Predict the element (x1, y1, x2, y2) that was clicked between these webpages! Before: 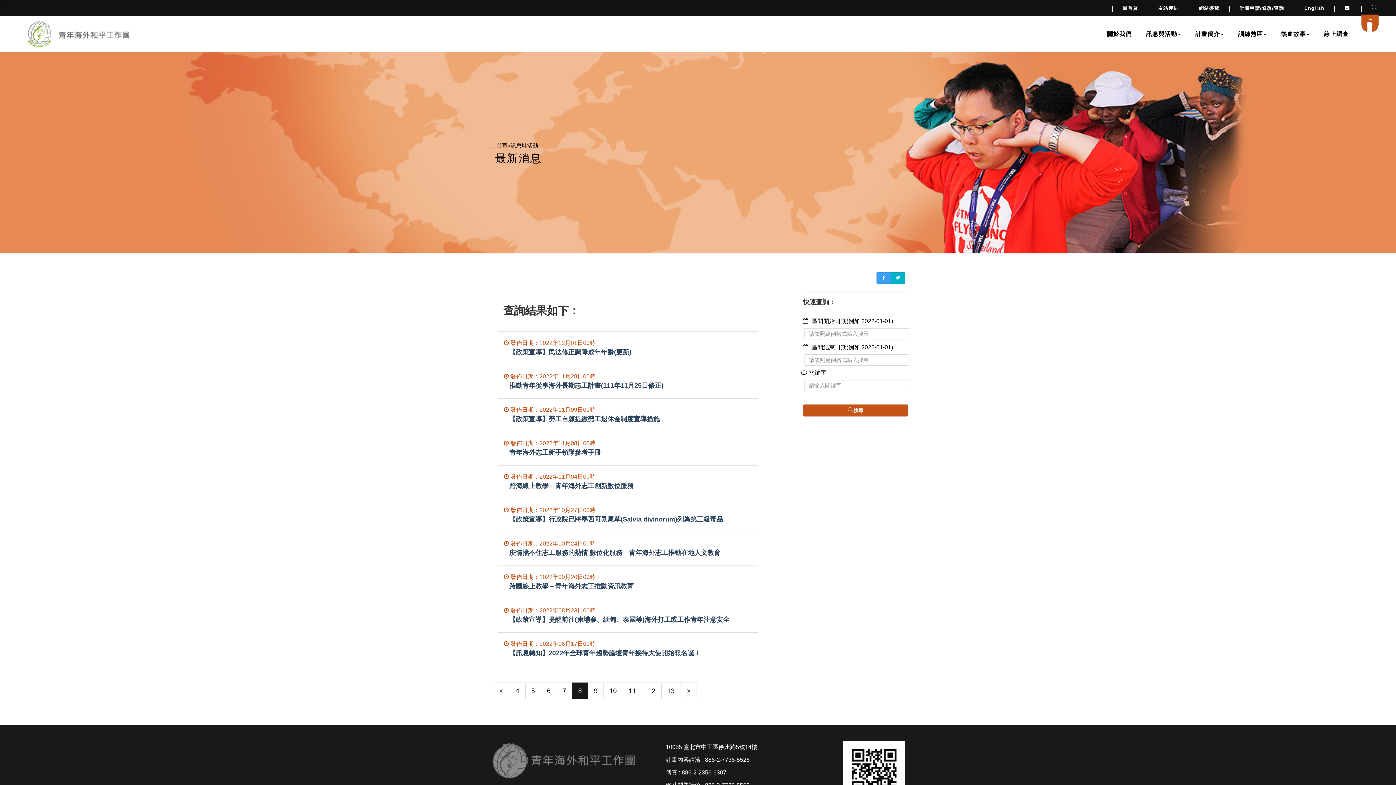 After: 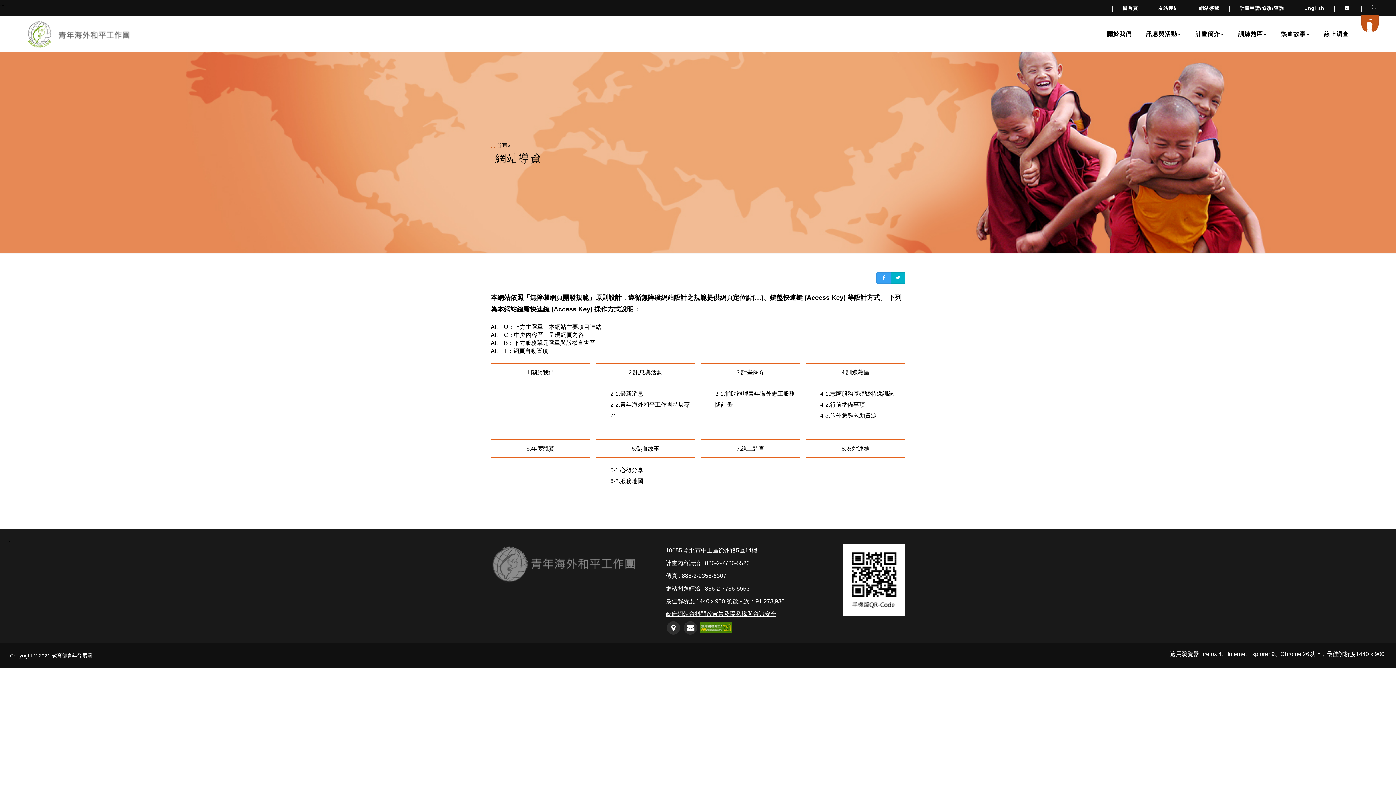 Action: label: 連至網站導覽 bbox: (1192, 0, 1226, 16)